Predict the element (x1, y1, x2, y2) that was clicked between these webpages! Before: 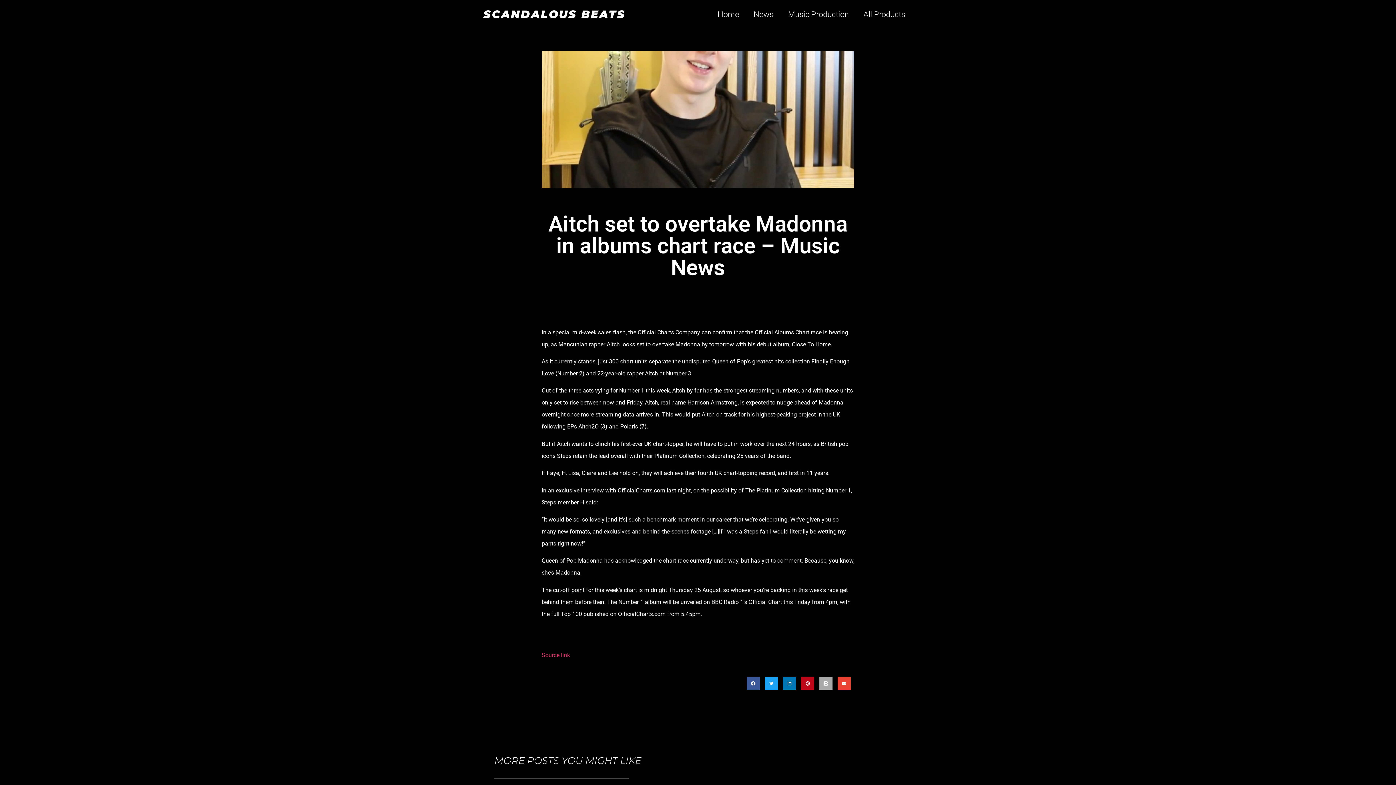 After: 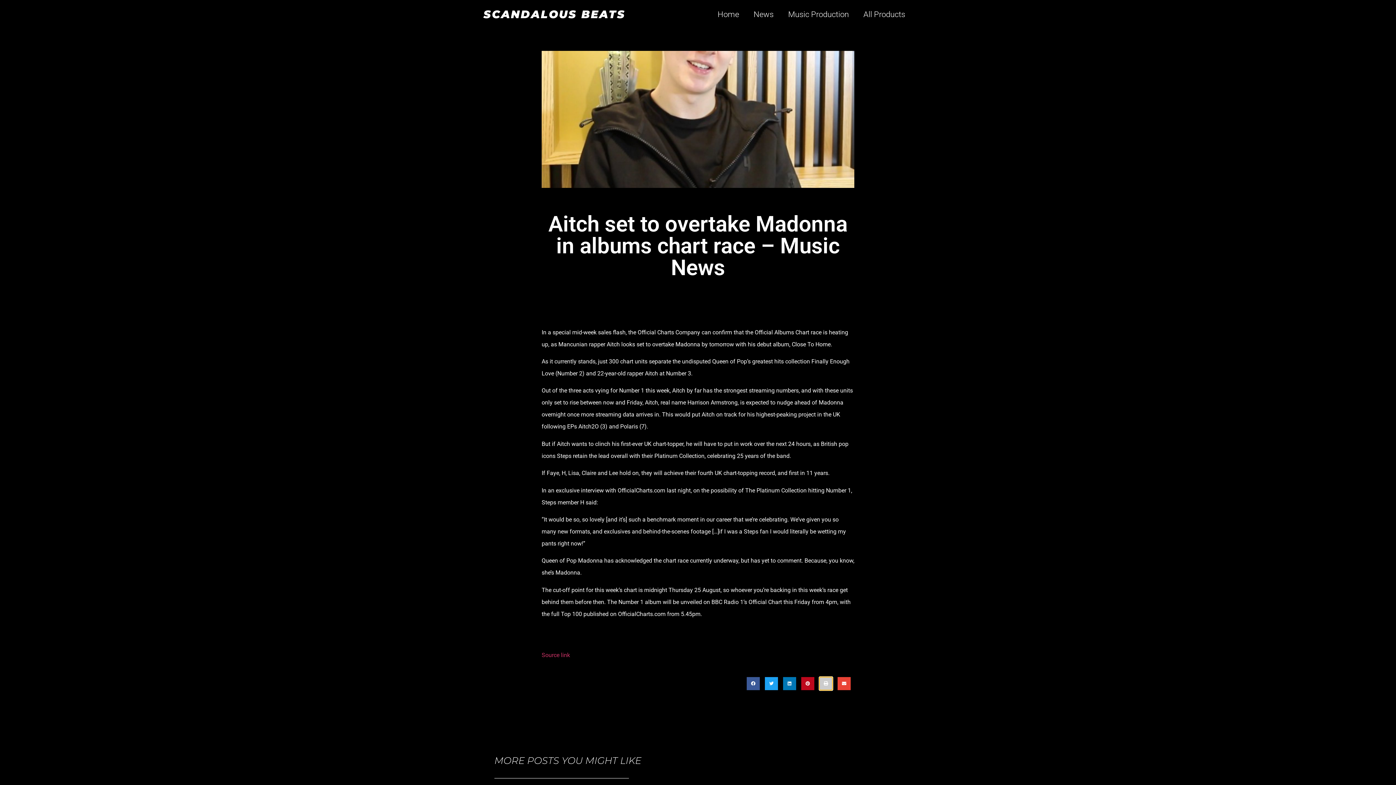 Action: label: Share on print bbox: (819, 677, 832, 690)